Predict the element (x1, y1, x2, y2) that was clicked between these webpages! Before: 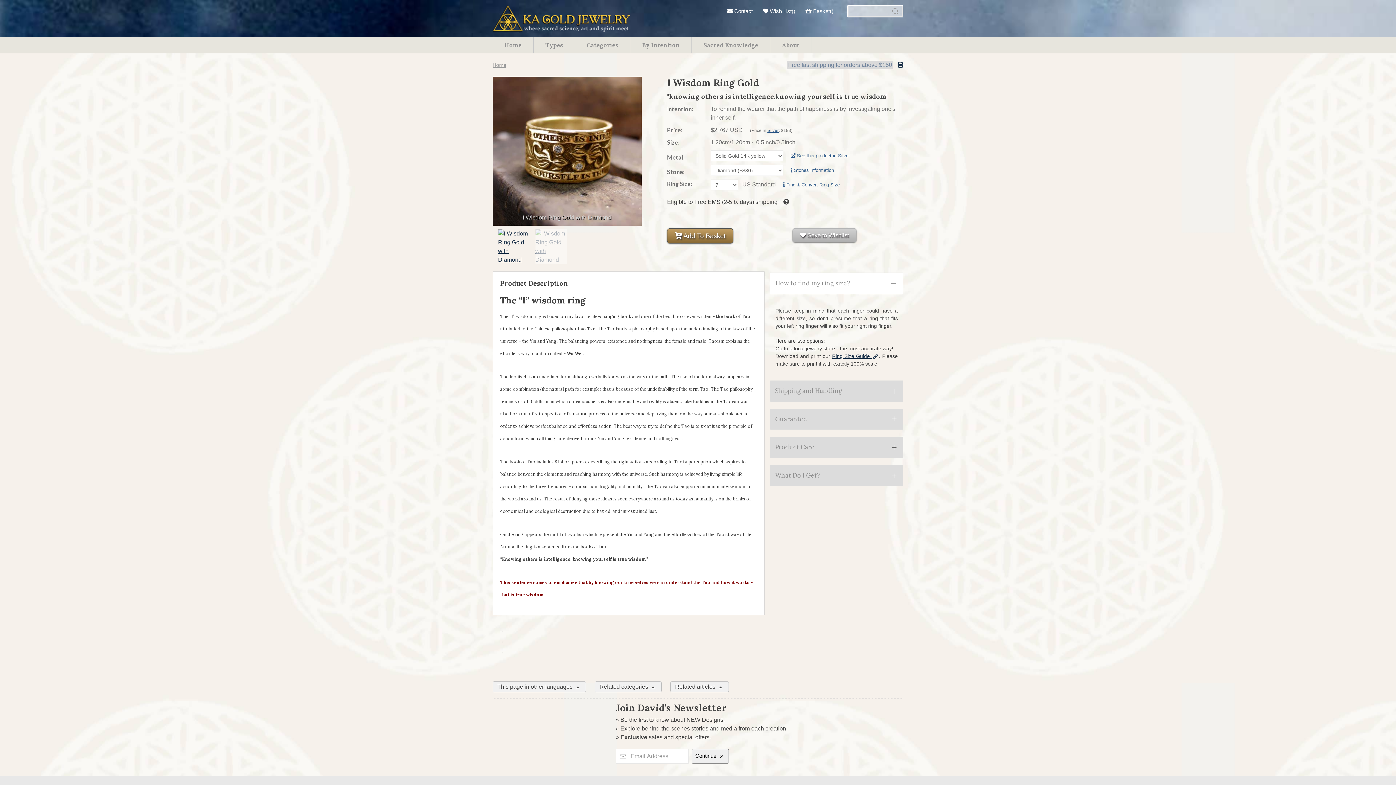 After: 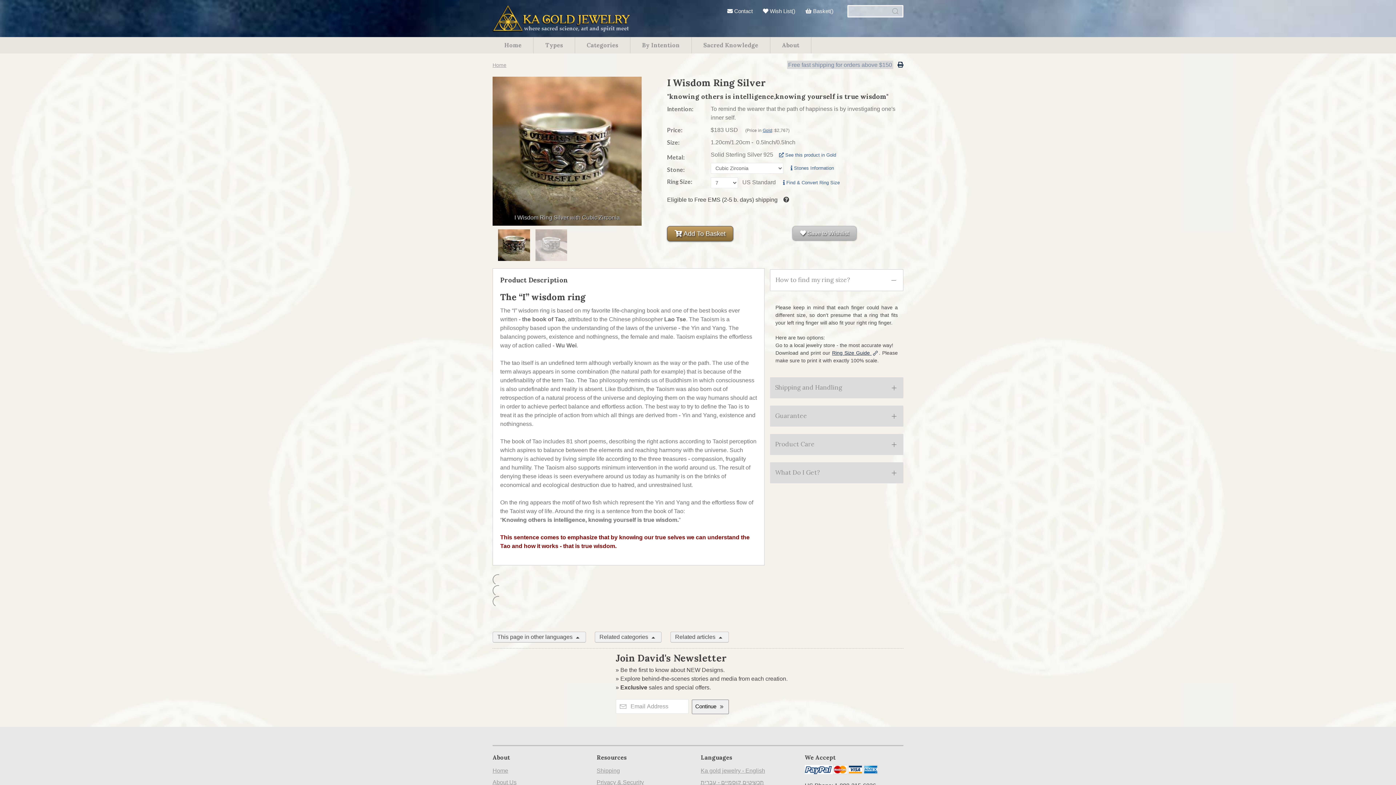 Action: label: Silver bbox: (767, 127, 778, 133)